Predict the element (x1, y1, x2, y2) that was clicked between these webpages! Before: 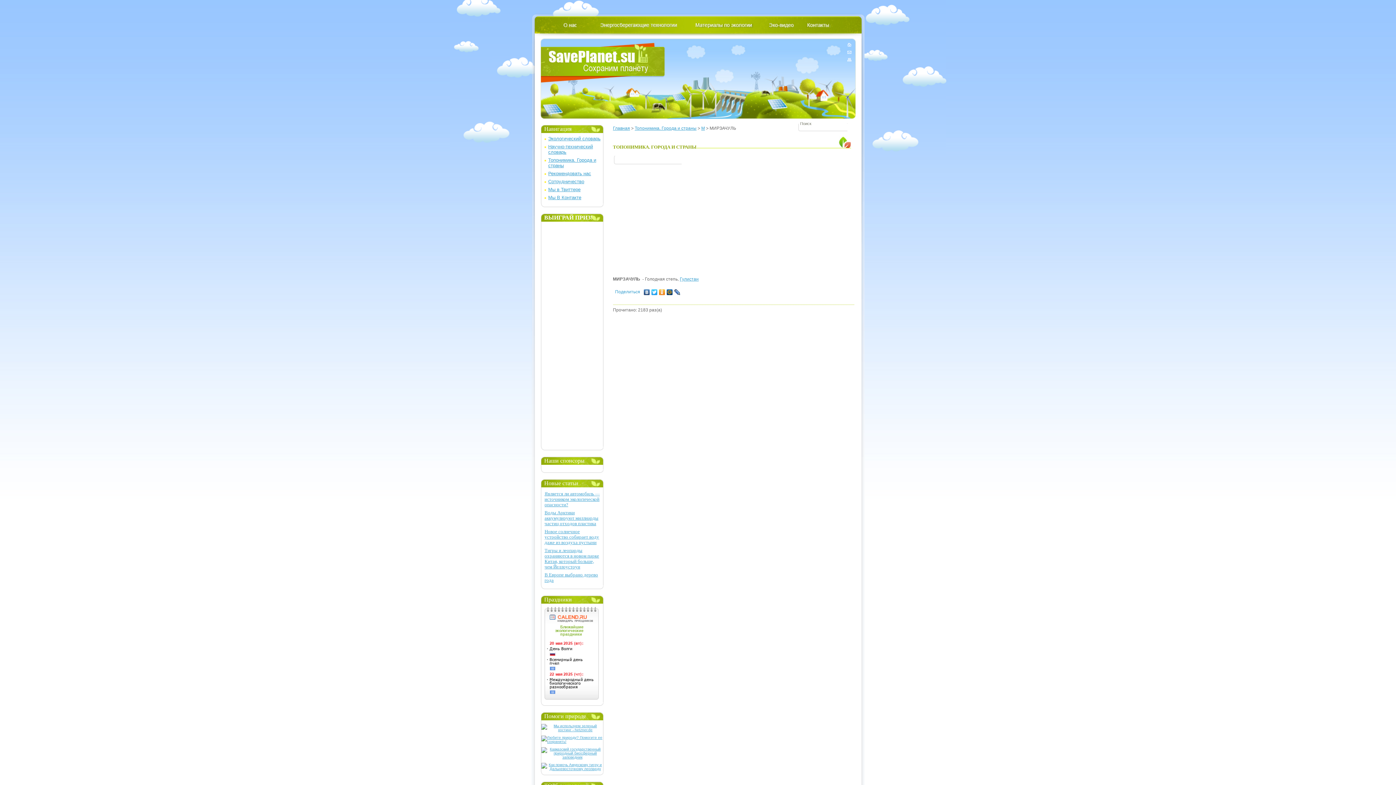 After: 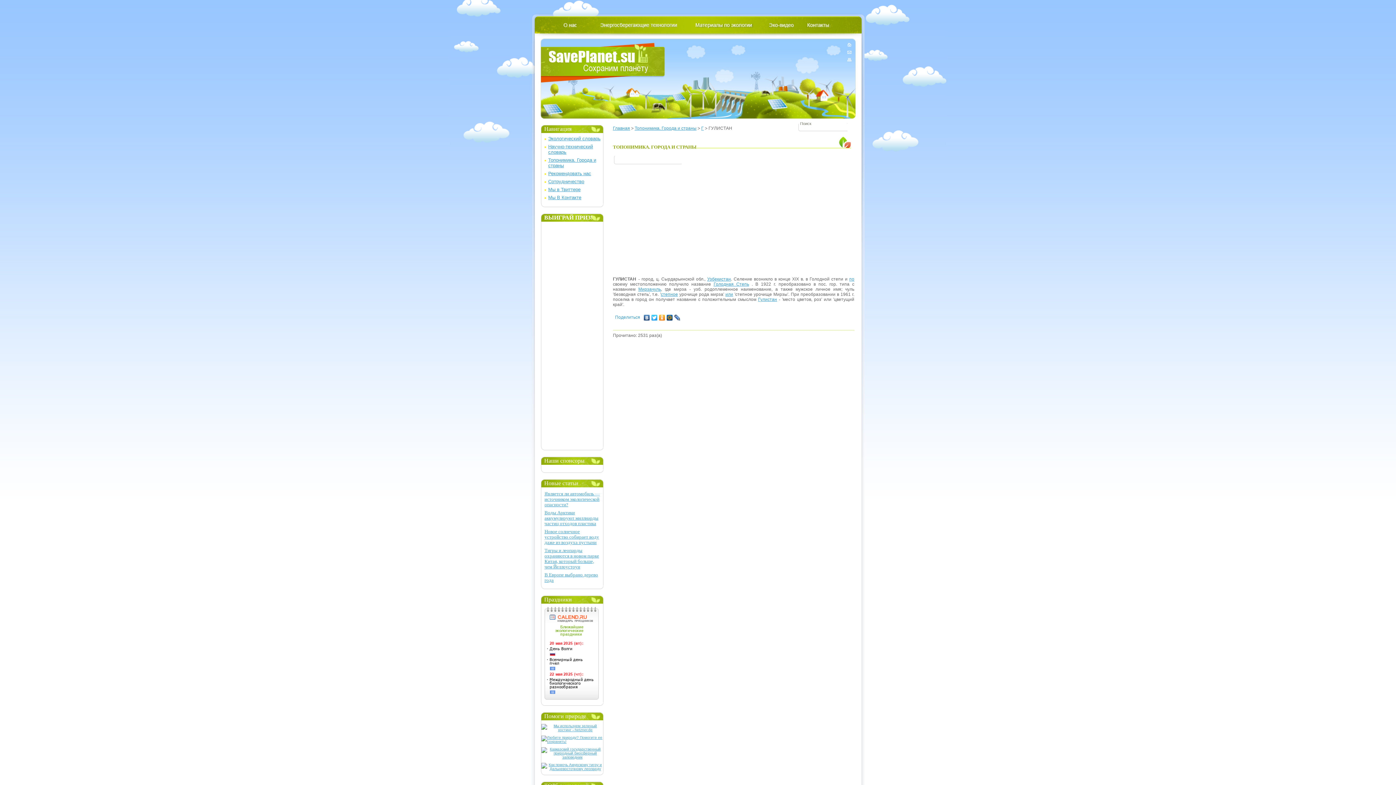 Action: label: Гулистан bbox: (680, 276, 698, 281)